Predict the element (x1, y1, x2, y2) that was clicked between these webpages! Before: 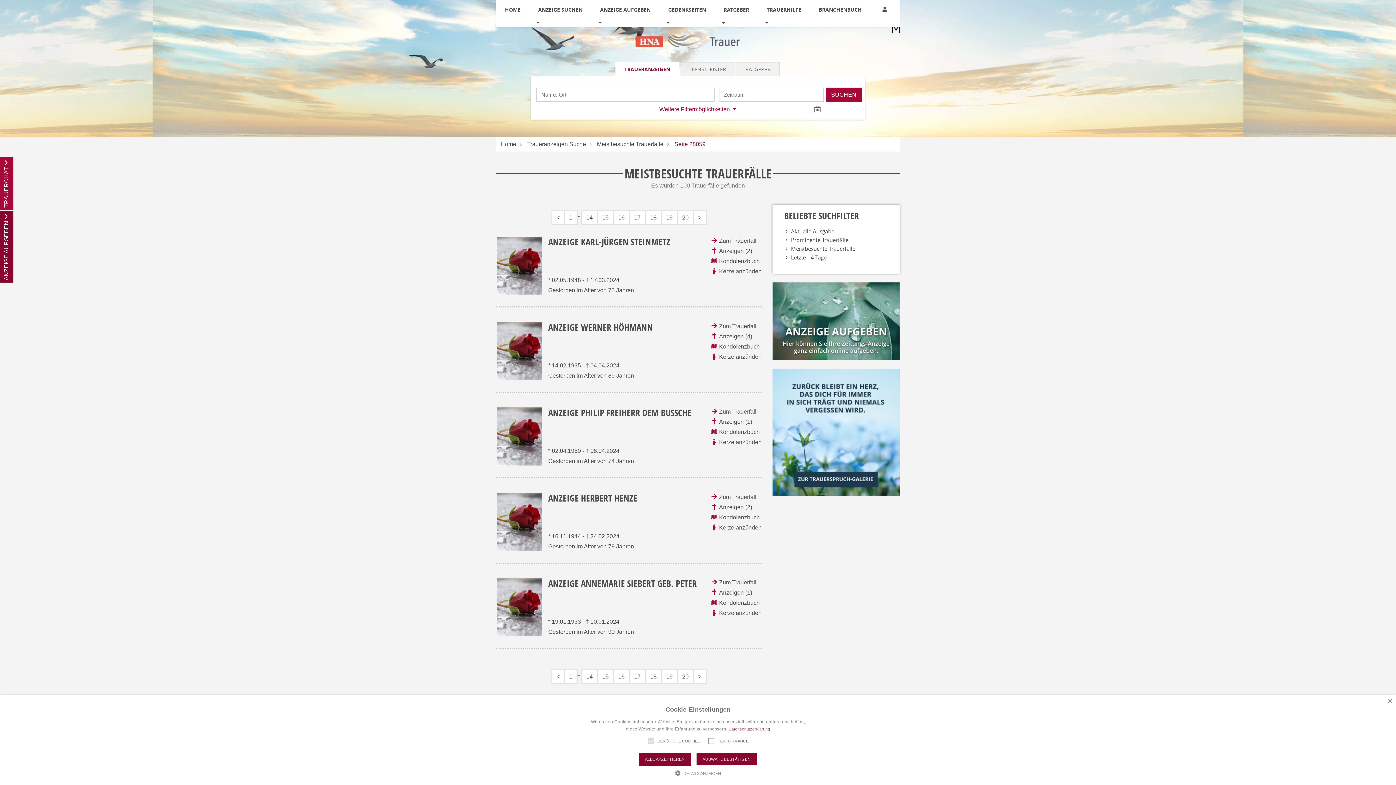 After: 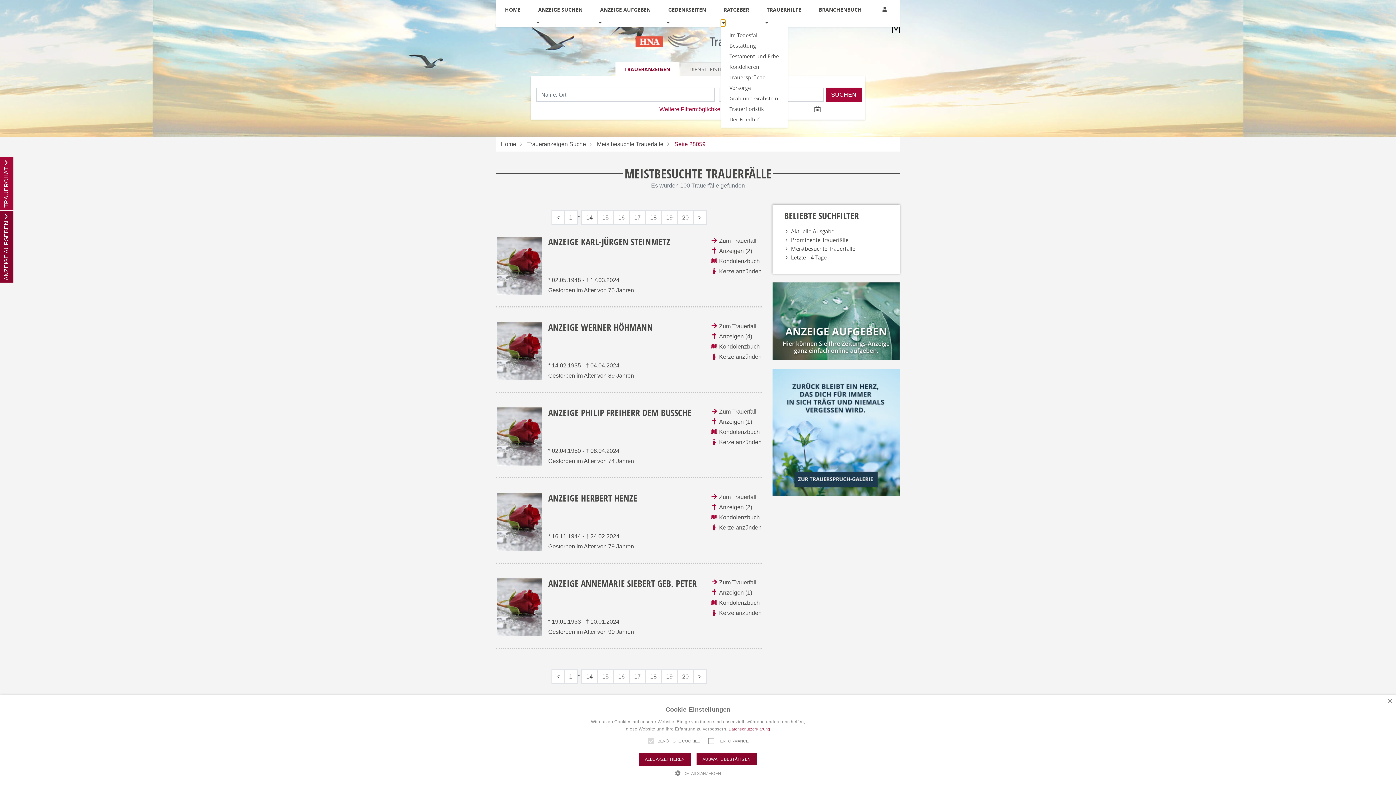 Action: label: Ratgeber Sub-Menü öffnen bbox: (720, 19, 725, 26)